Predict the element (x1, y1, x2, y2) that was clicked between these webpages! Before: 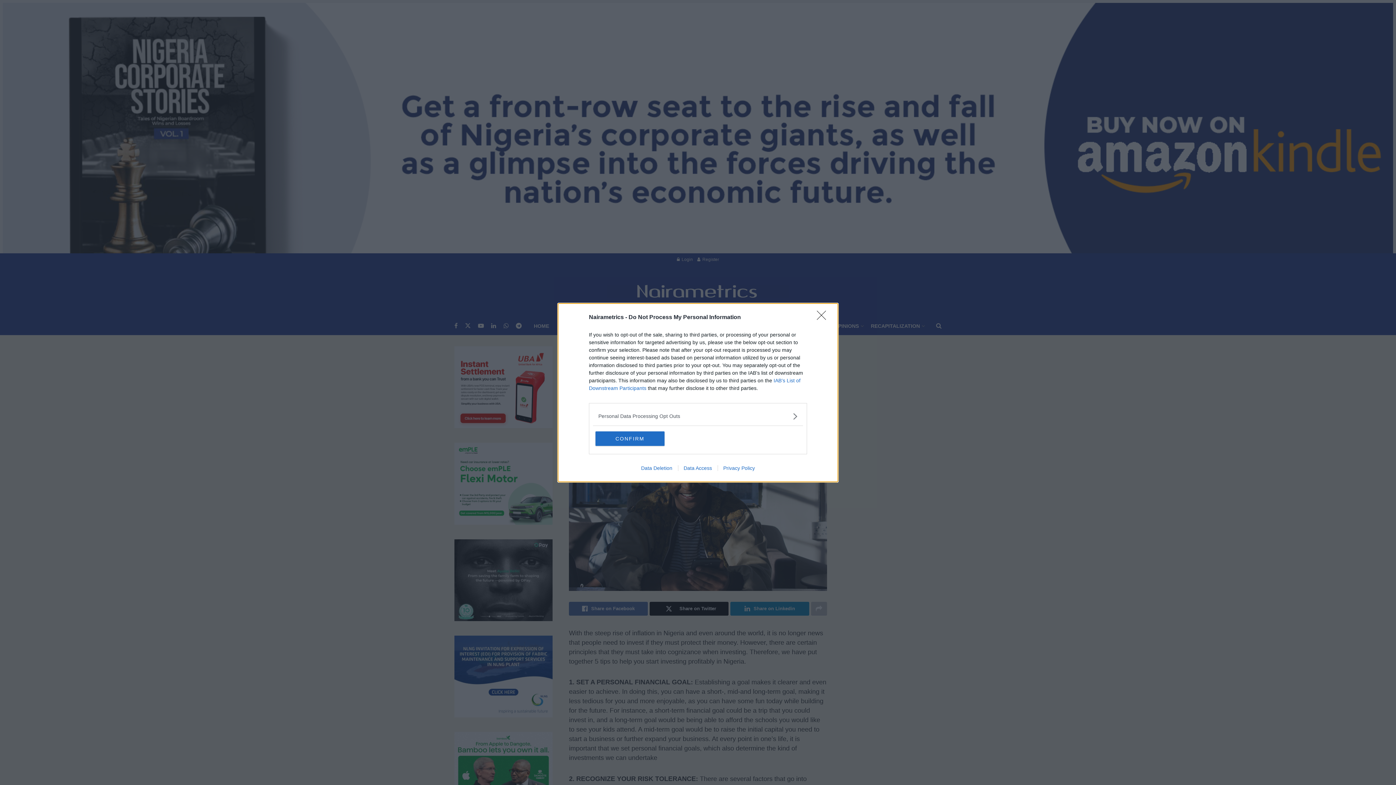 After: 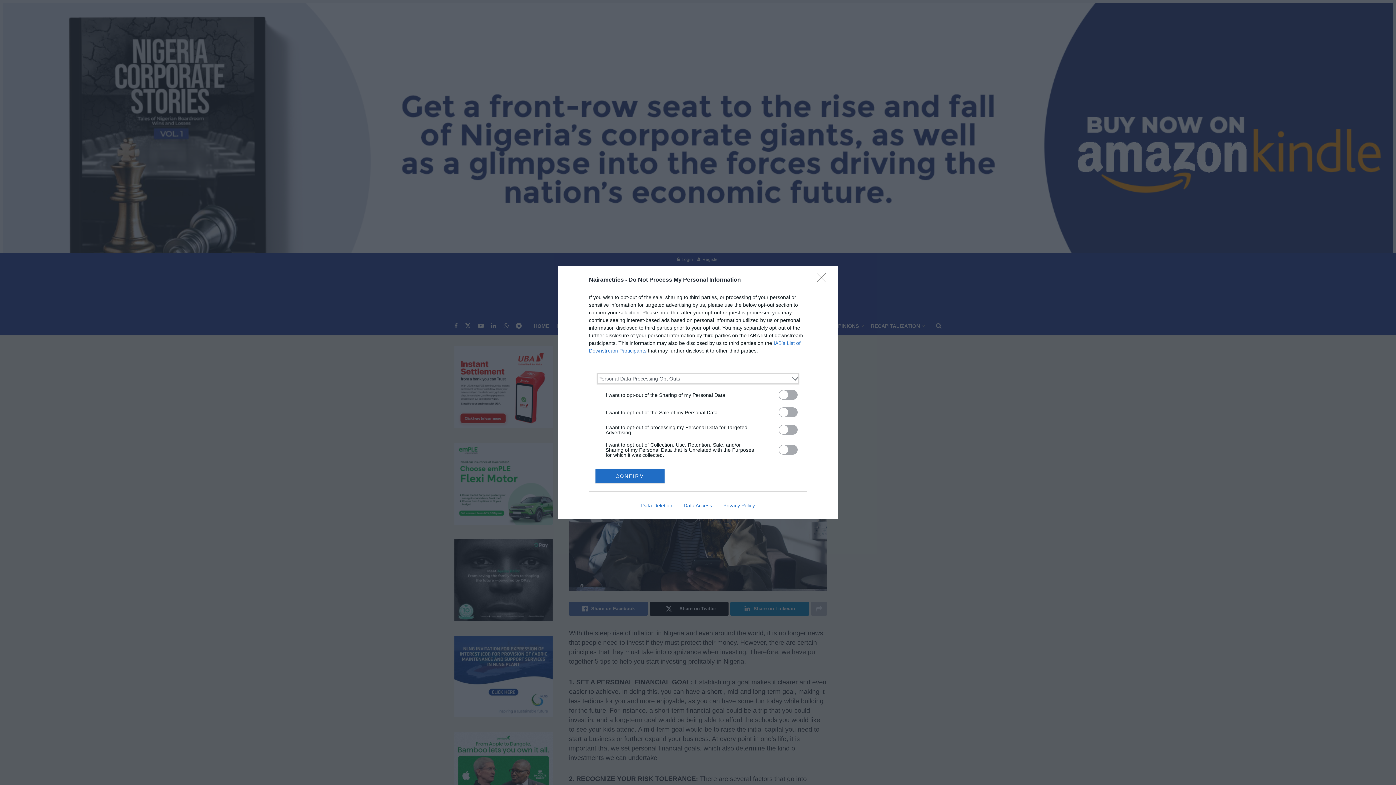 Action: bbox: (598, 412, 797, 420) label: Opt-Outs